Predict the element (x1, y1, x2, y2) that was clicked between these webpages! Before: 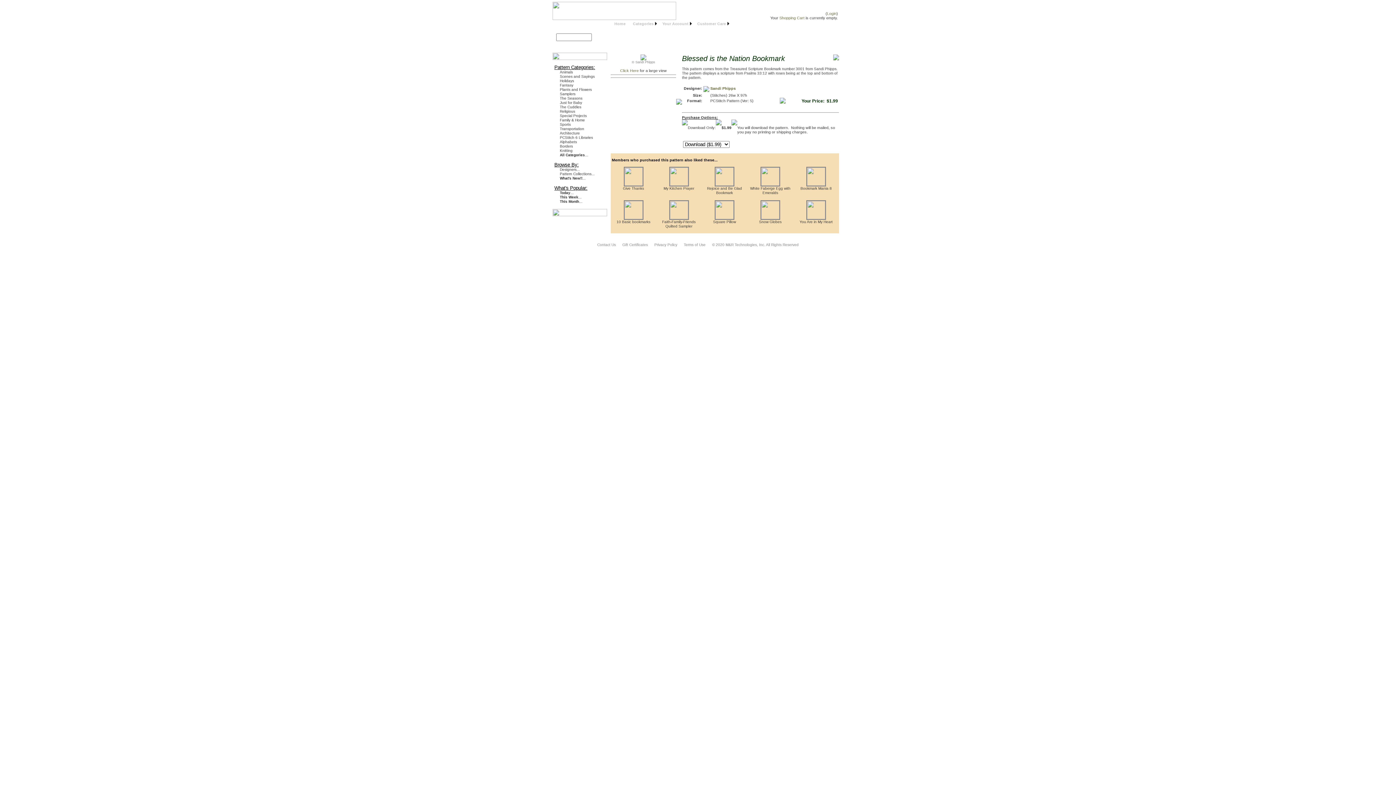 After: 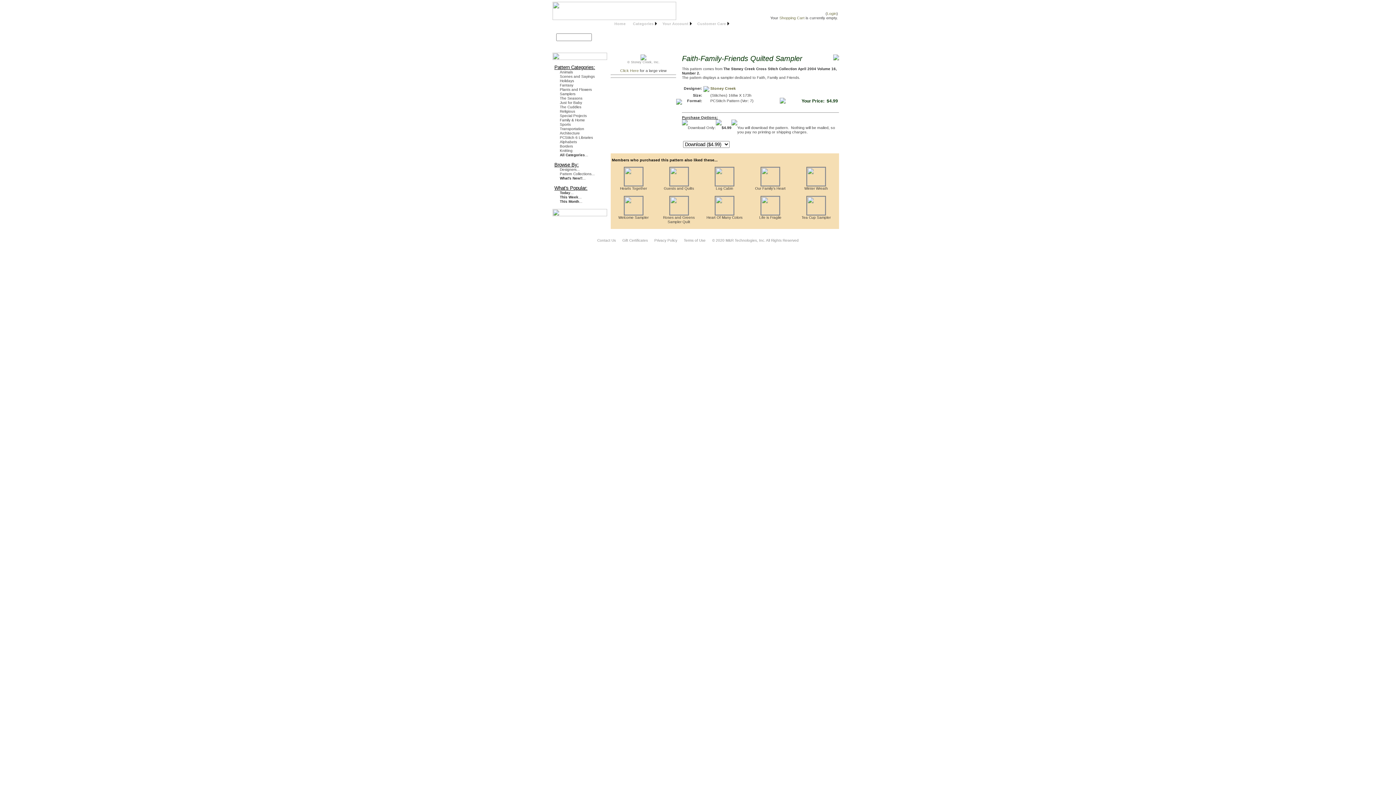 Action: bbox: (669, 216, 688, 220)